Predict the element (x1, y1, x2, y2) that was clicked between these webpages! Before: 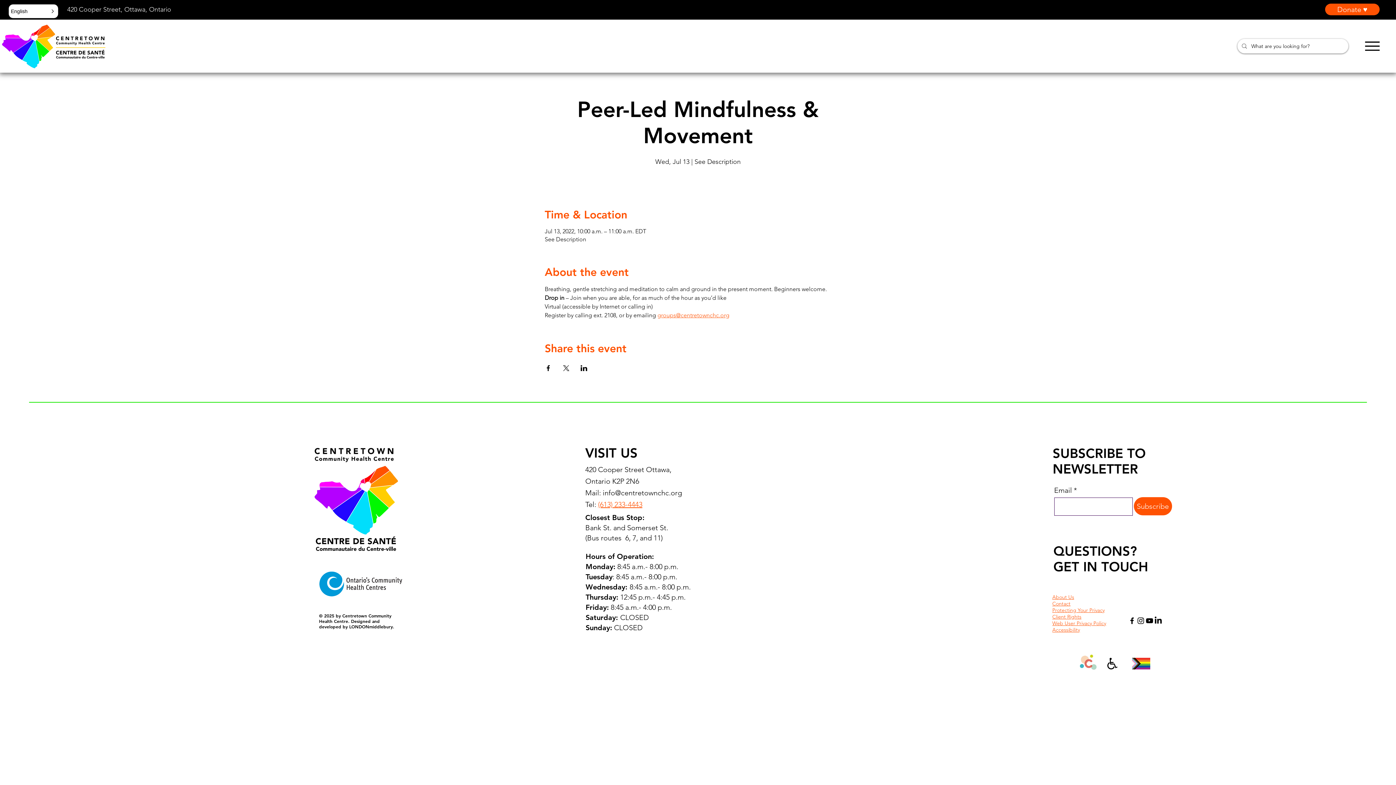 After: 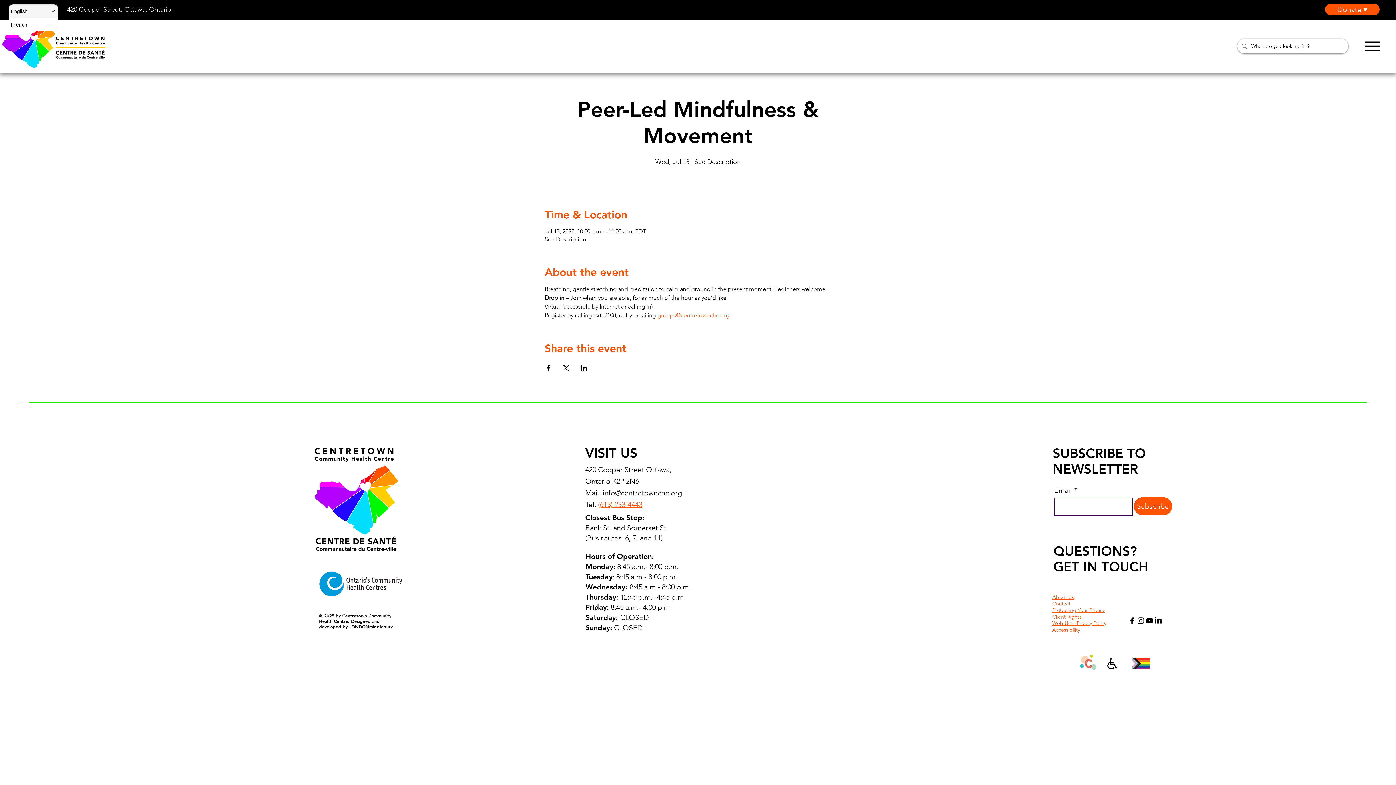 Action: bbox: (9, 4, 57, 17) label: English